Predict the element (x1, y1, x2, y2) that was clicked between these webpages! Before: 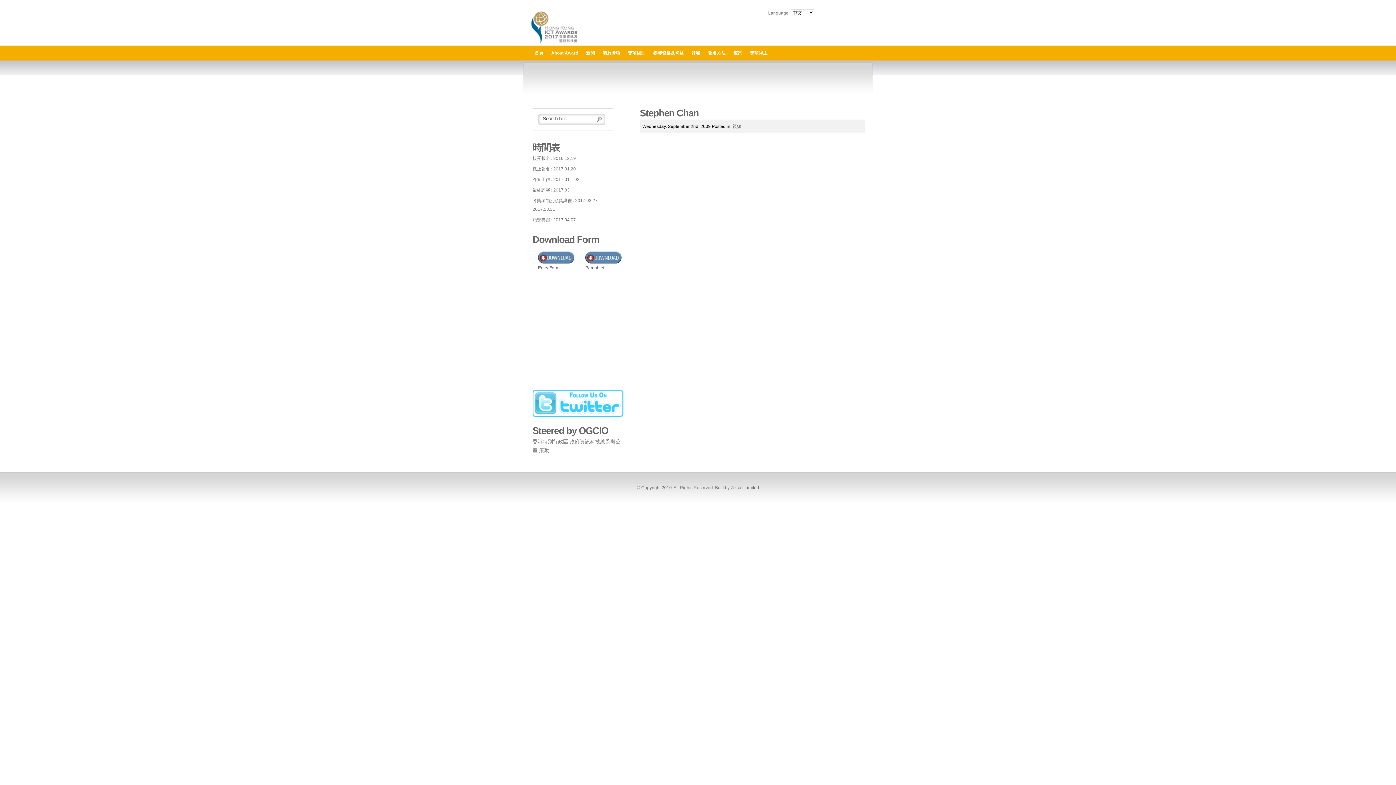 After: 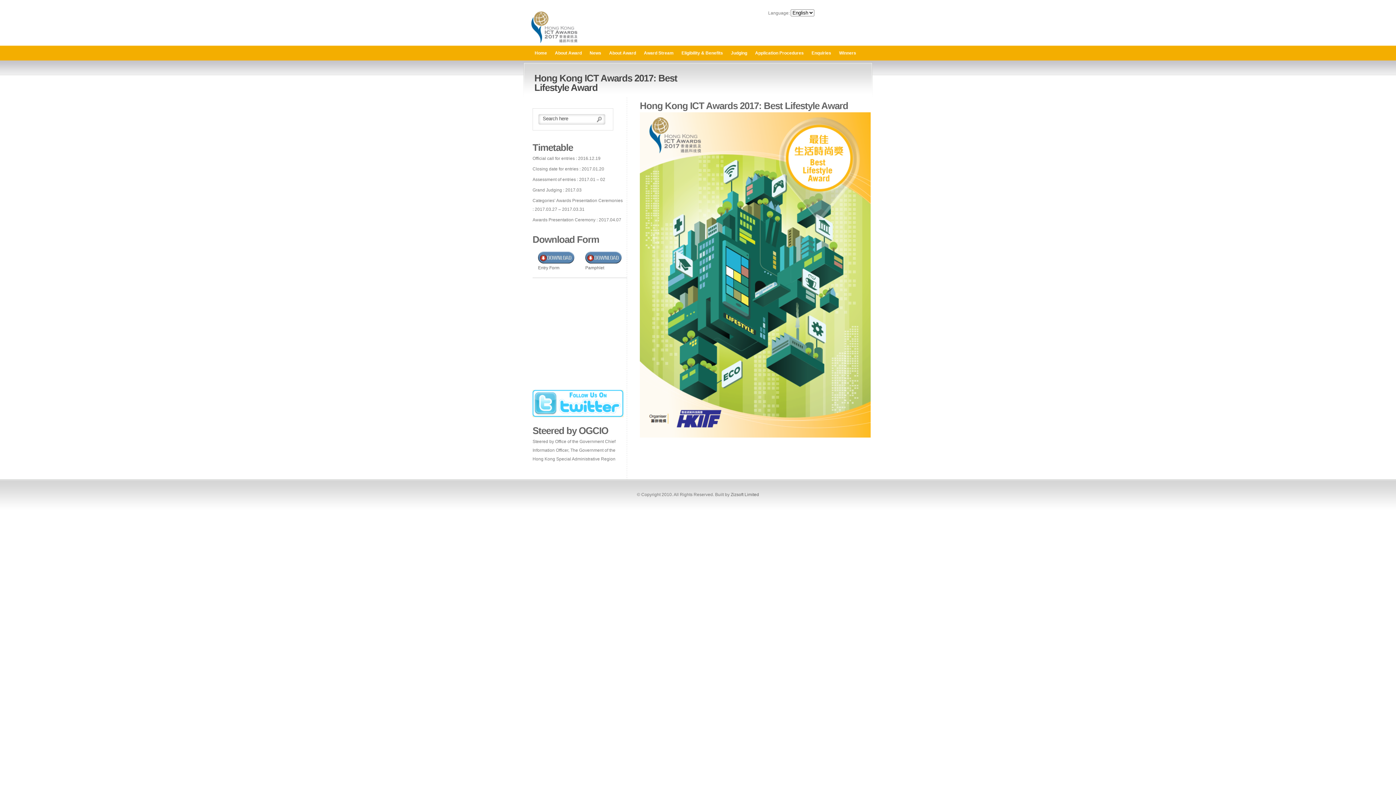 Action: label: 首頁 bbox: (530, 48, 547, 57)